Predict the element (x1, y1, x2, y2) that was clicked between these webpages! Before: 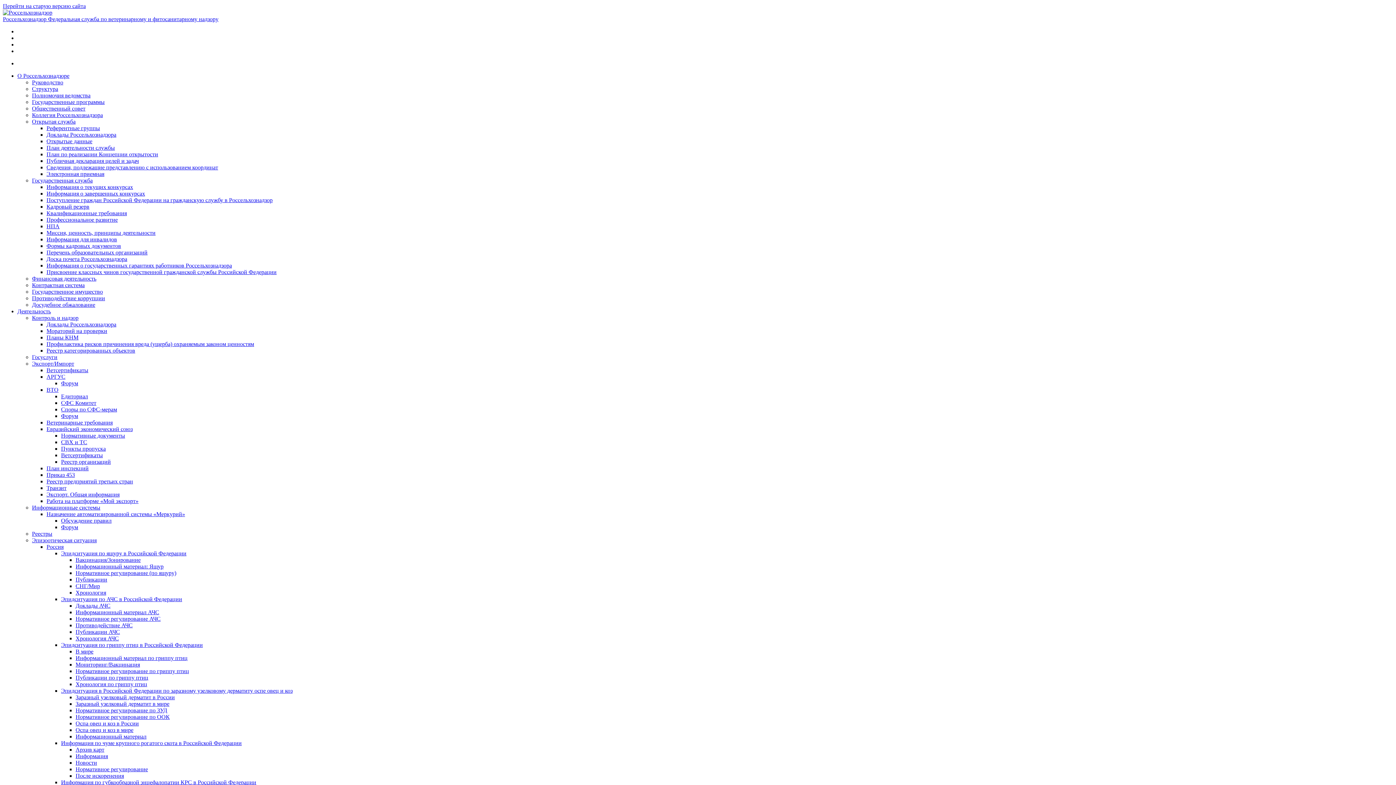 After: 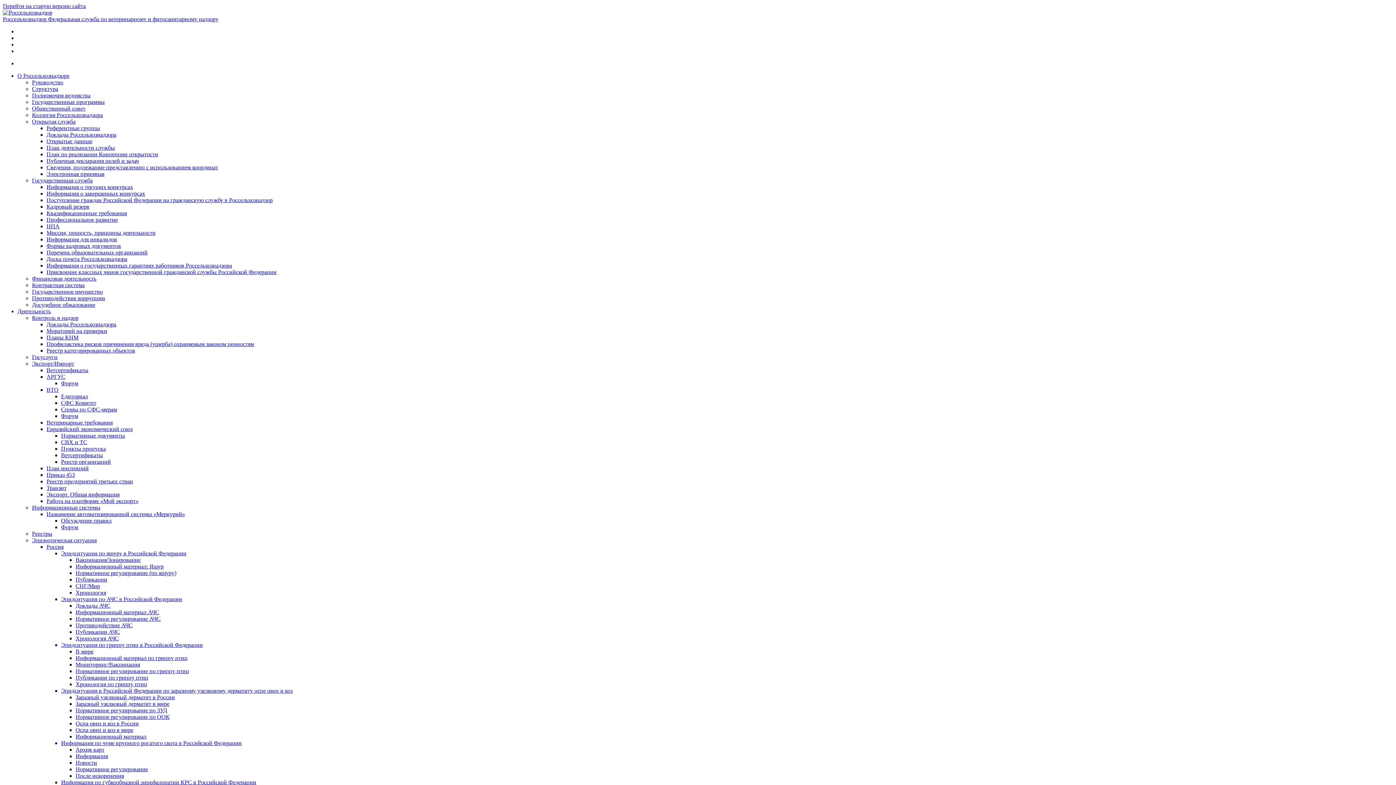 Action: bbox: (75, 727, 133, 733) label: Оспа овец и коз в мире